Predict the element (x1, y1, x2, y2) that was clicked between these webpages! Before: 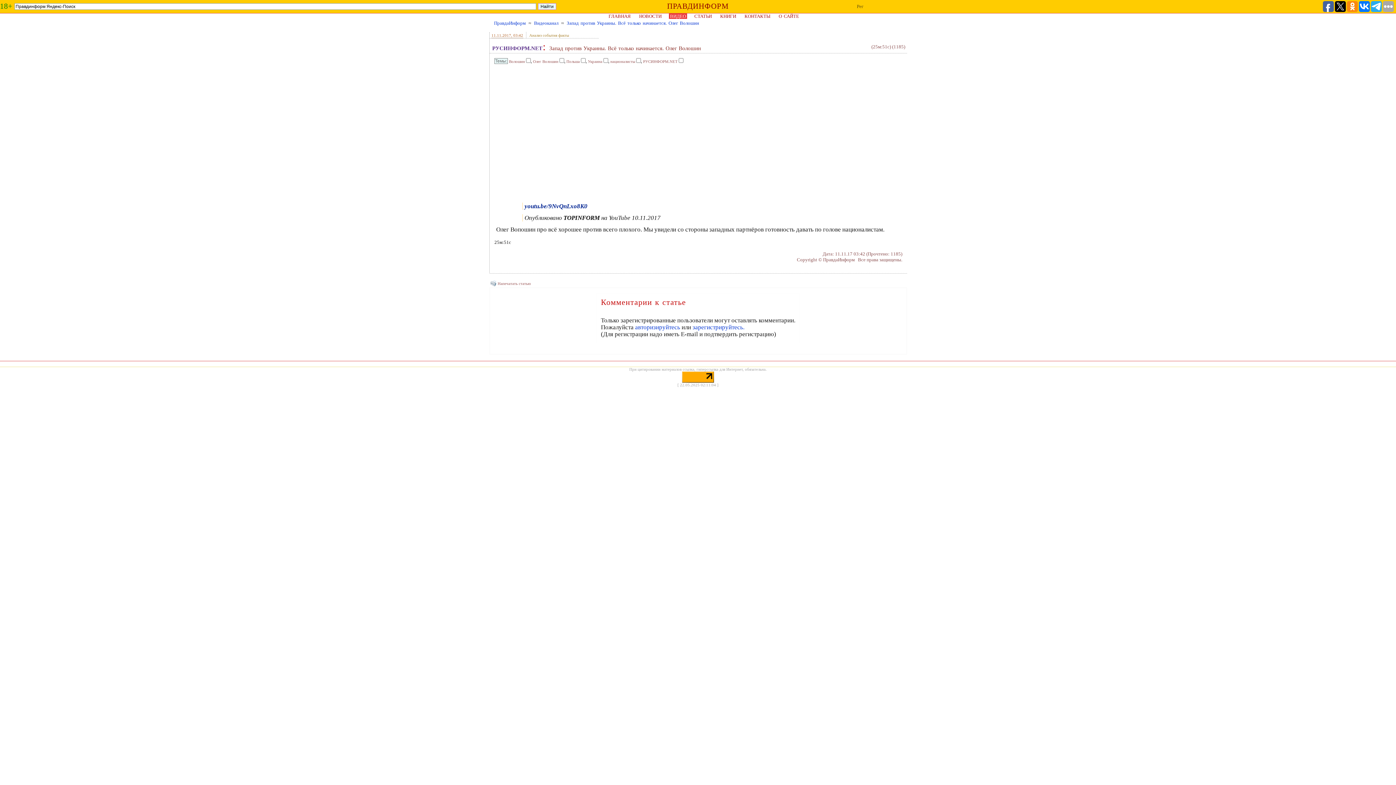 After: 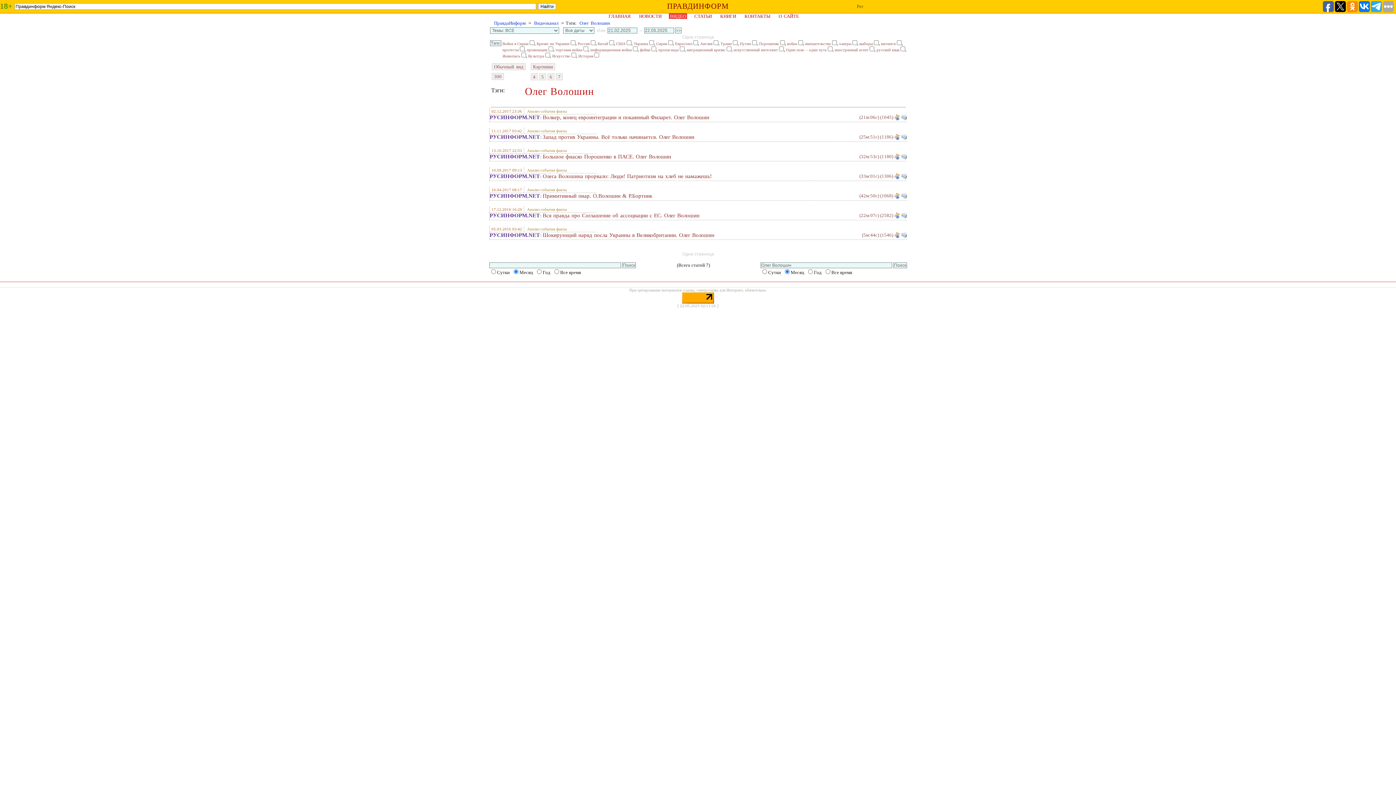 Action: label: Олег Волошин bbox: (533, 59, 558, 63)